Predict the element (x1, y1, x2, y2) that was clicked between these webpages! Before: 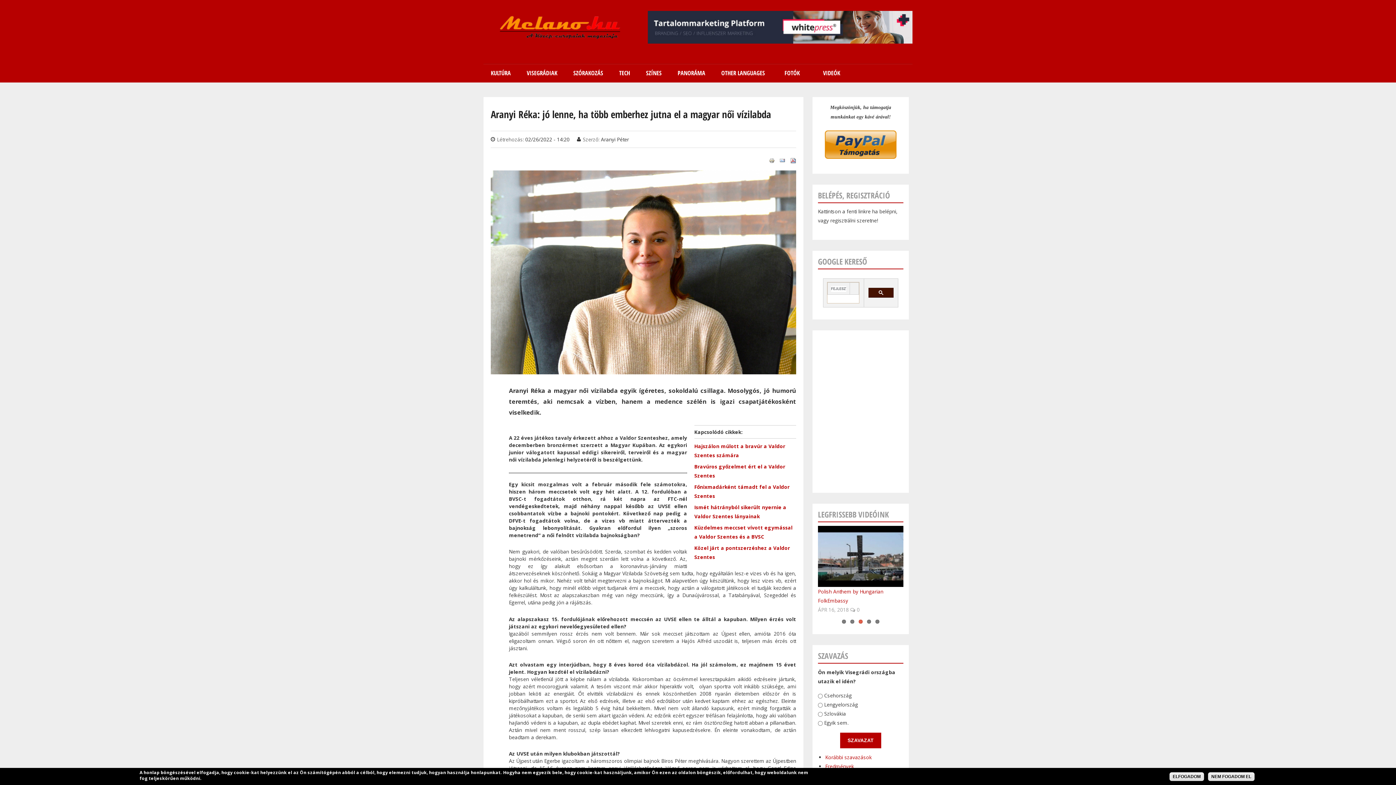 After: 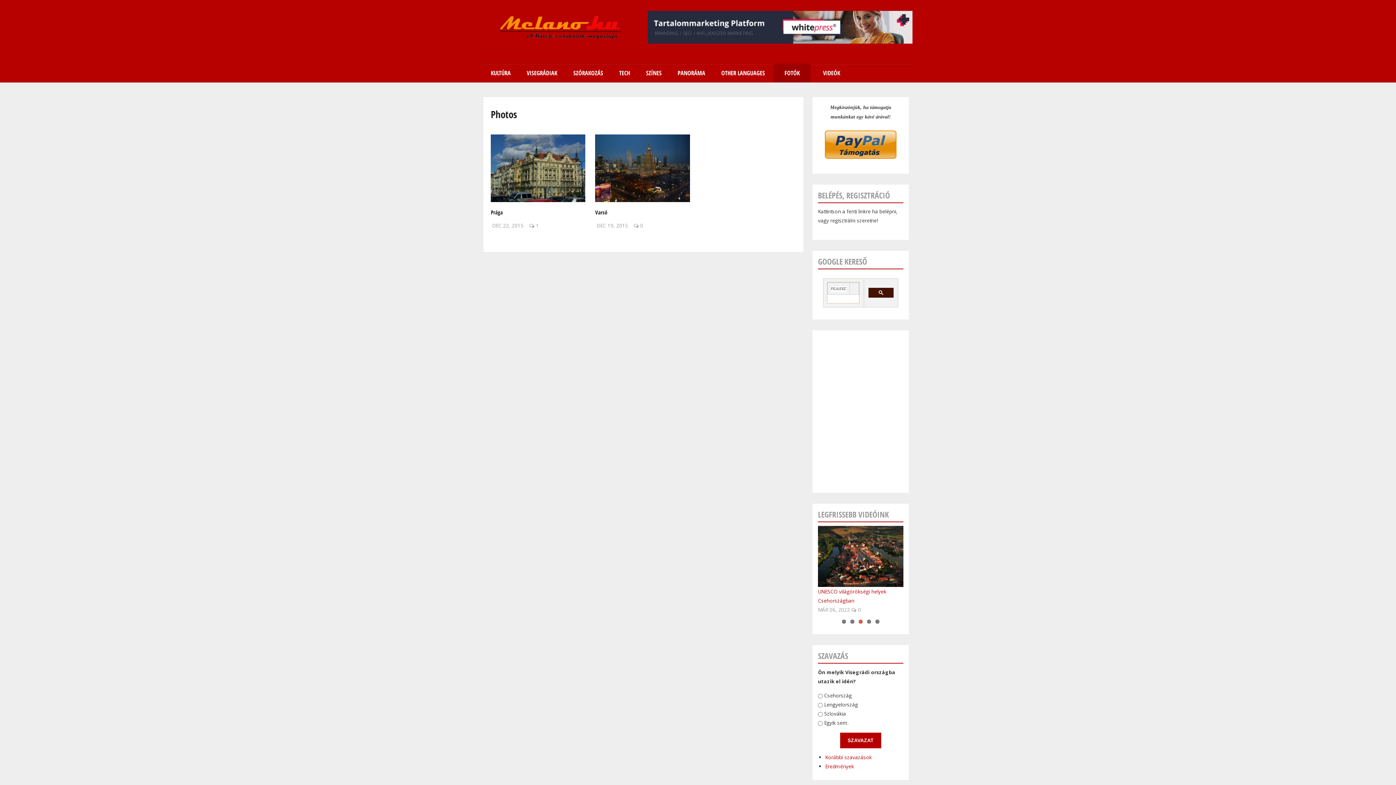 Action: label: FOTÓK bbox: (773, 63, 810, 82)